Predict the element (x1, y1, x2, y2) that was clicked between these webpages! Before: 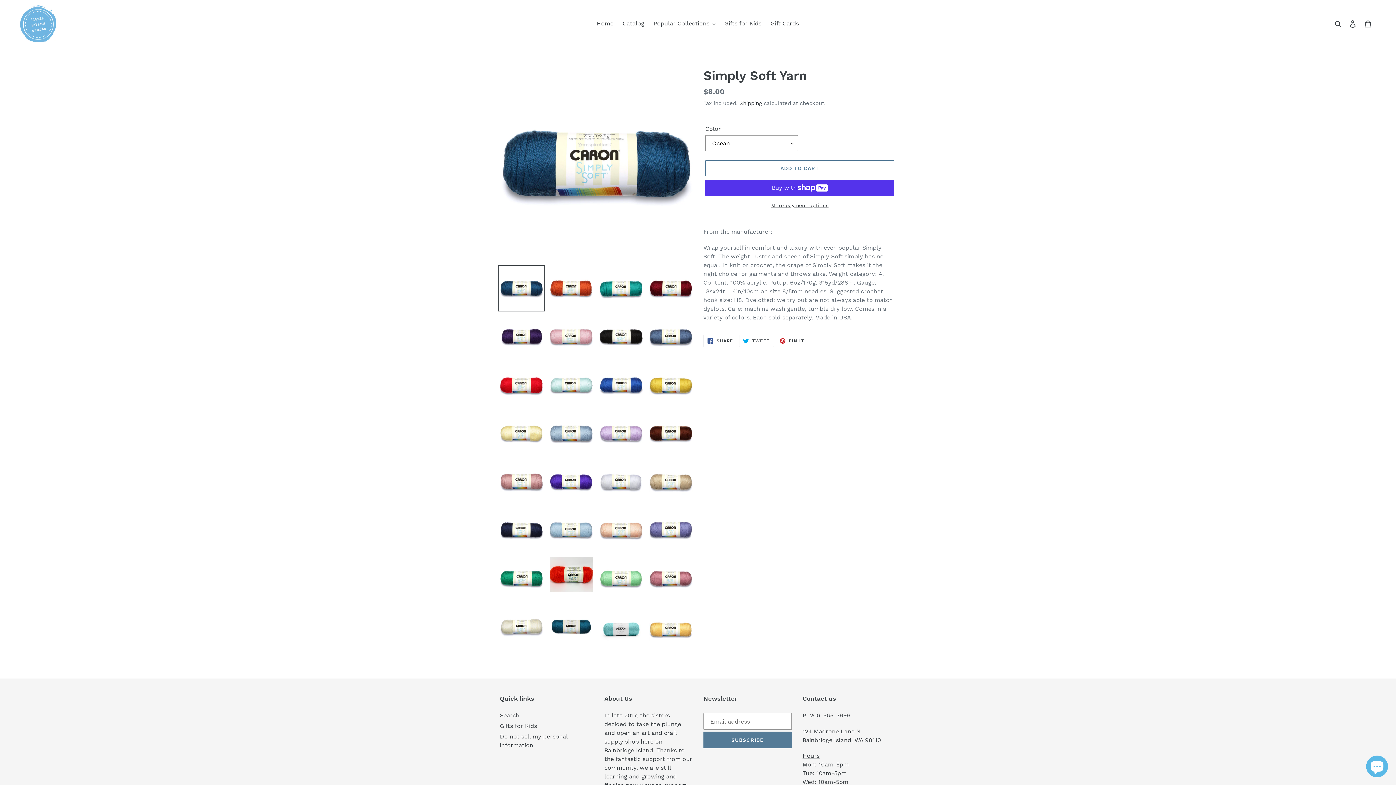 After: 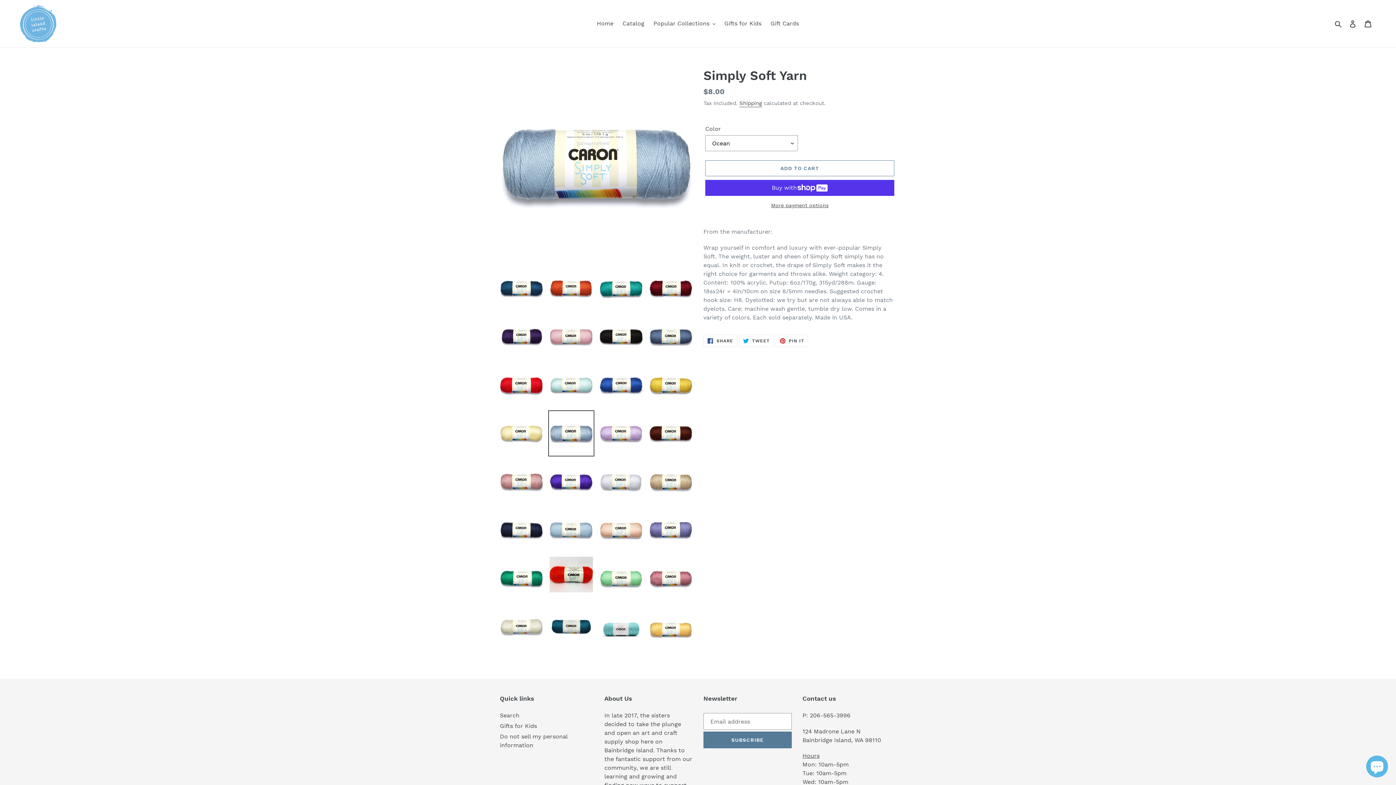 Action: bbox: (548, 410, 594, 456)